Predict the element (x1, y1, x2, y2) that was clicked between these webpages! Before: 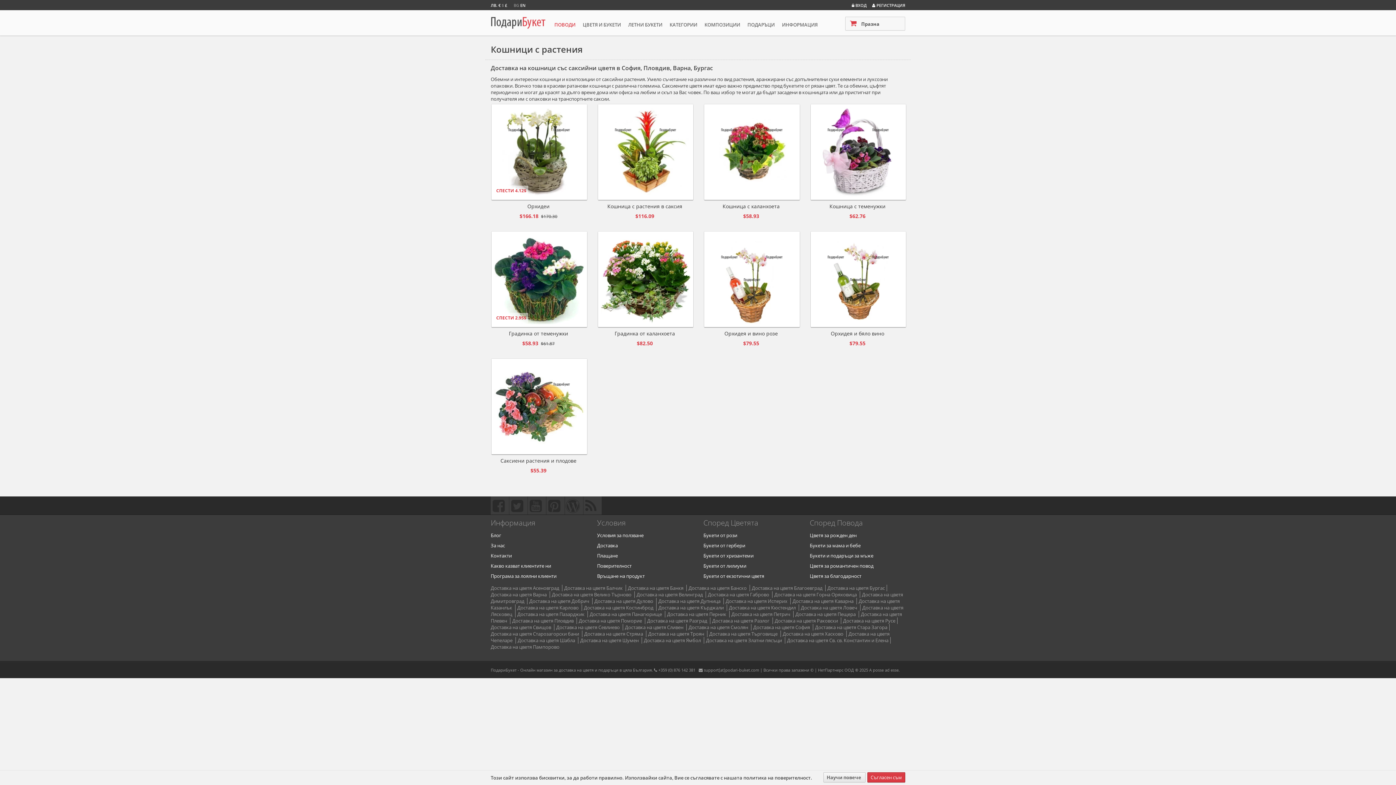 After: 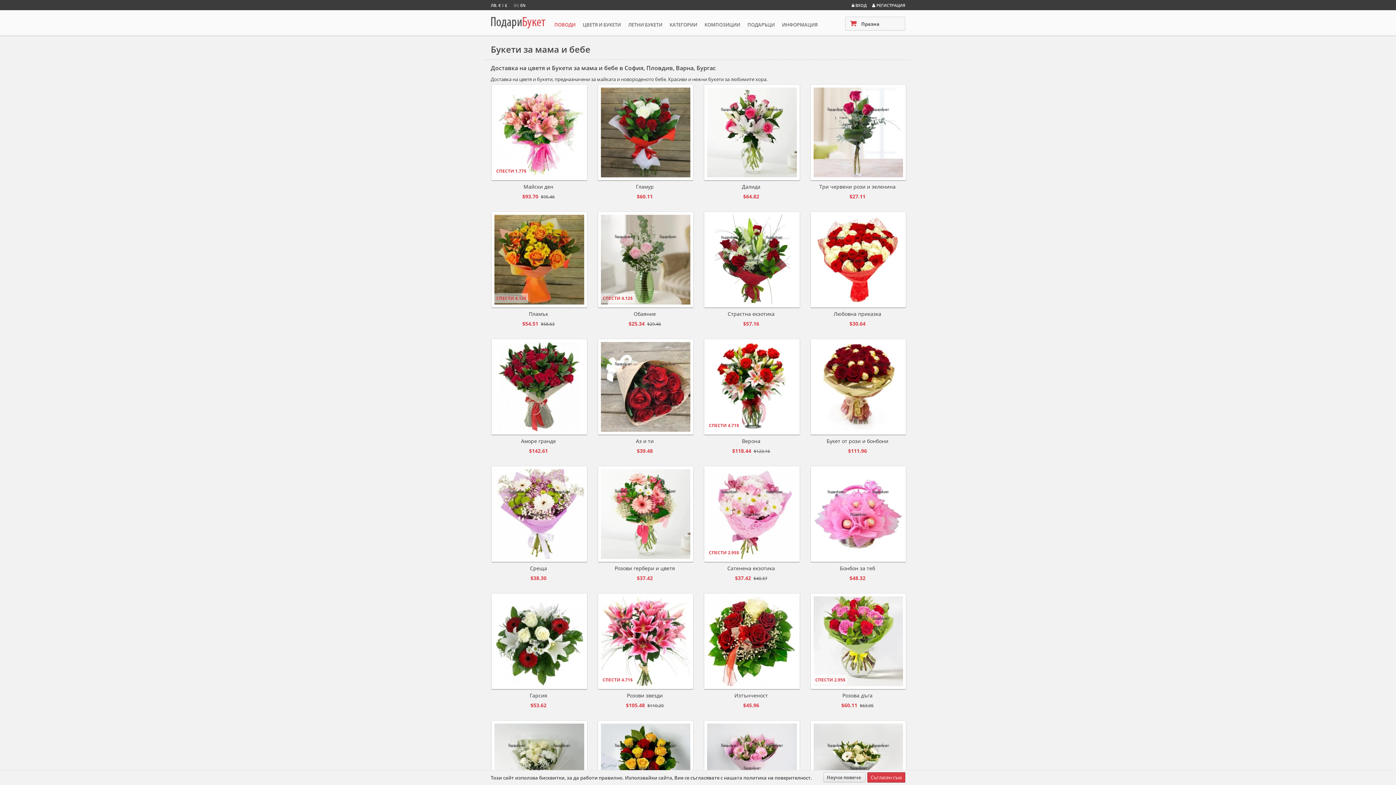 Action: bbox: (810, 540, 860, 550) label: Букети за мама и бебе